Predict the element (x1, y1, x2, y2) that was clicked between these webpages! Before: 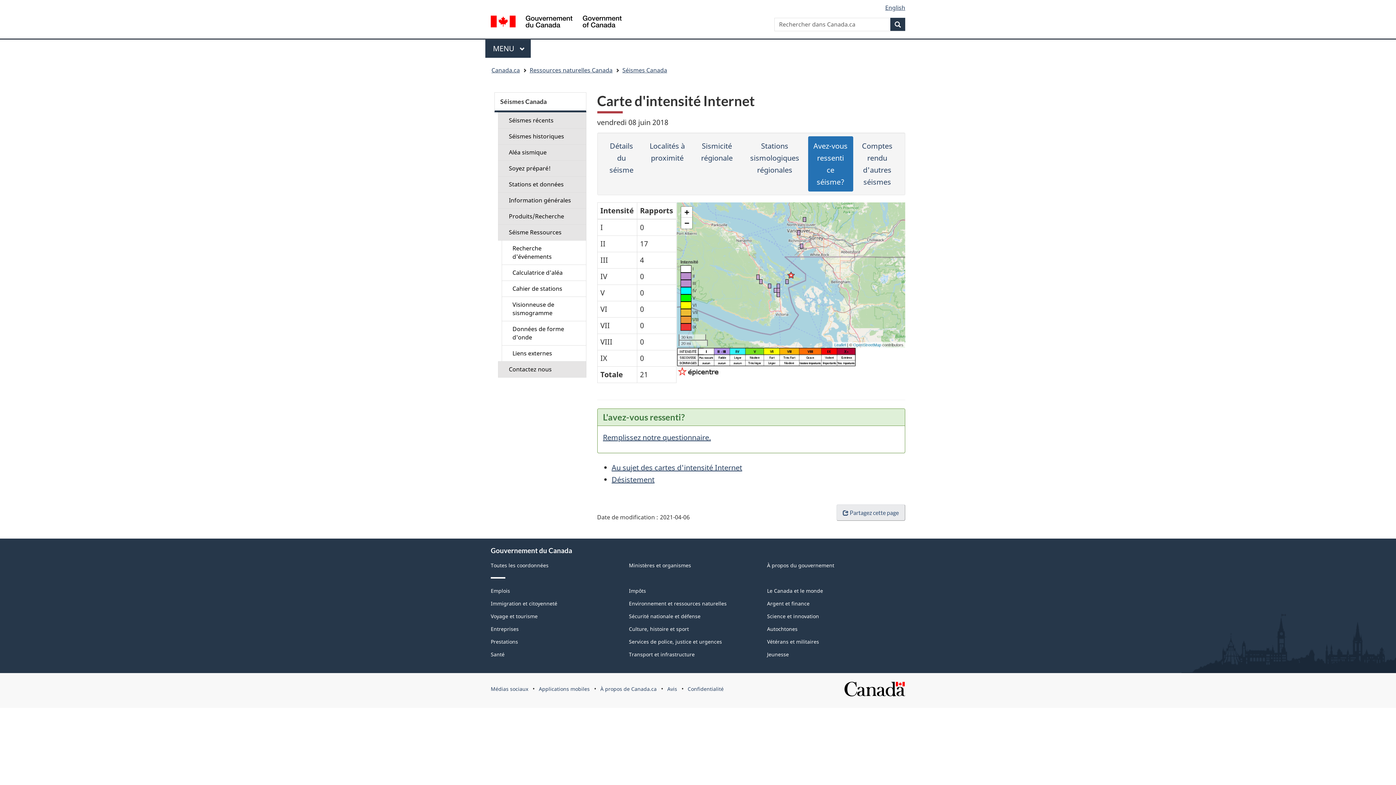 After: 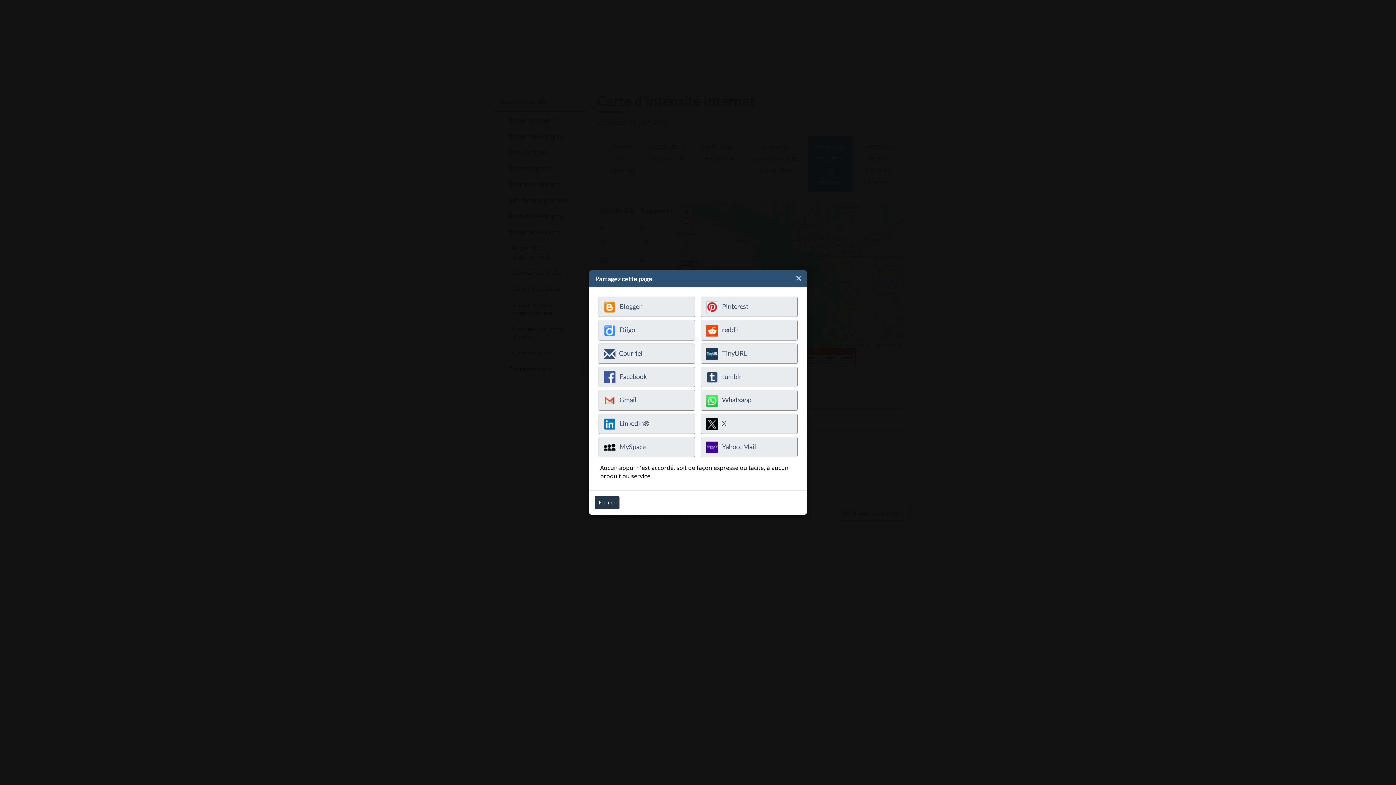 Action: label: Partagez cette page bbox: (836, 504, 905, 520)